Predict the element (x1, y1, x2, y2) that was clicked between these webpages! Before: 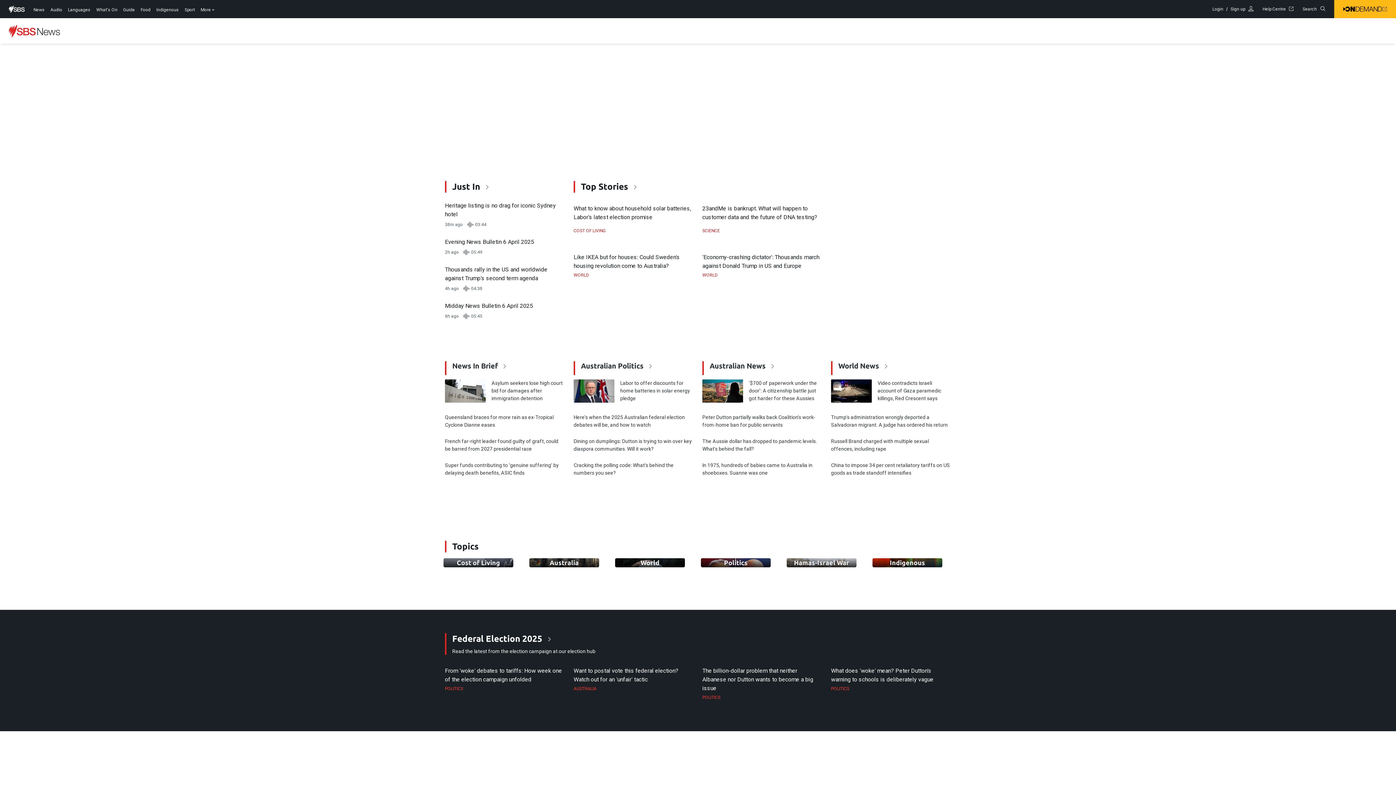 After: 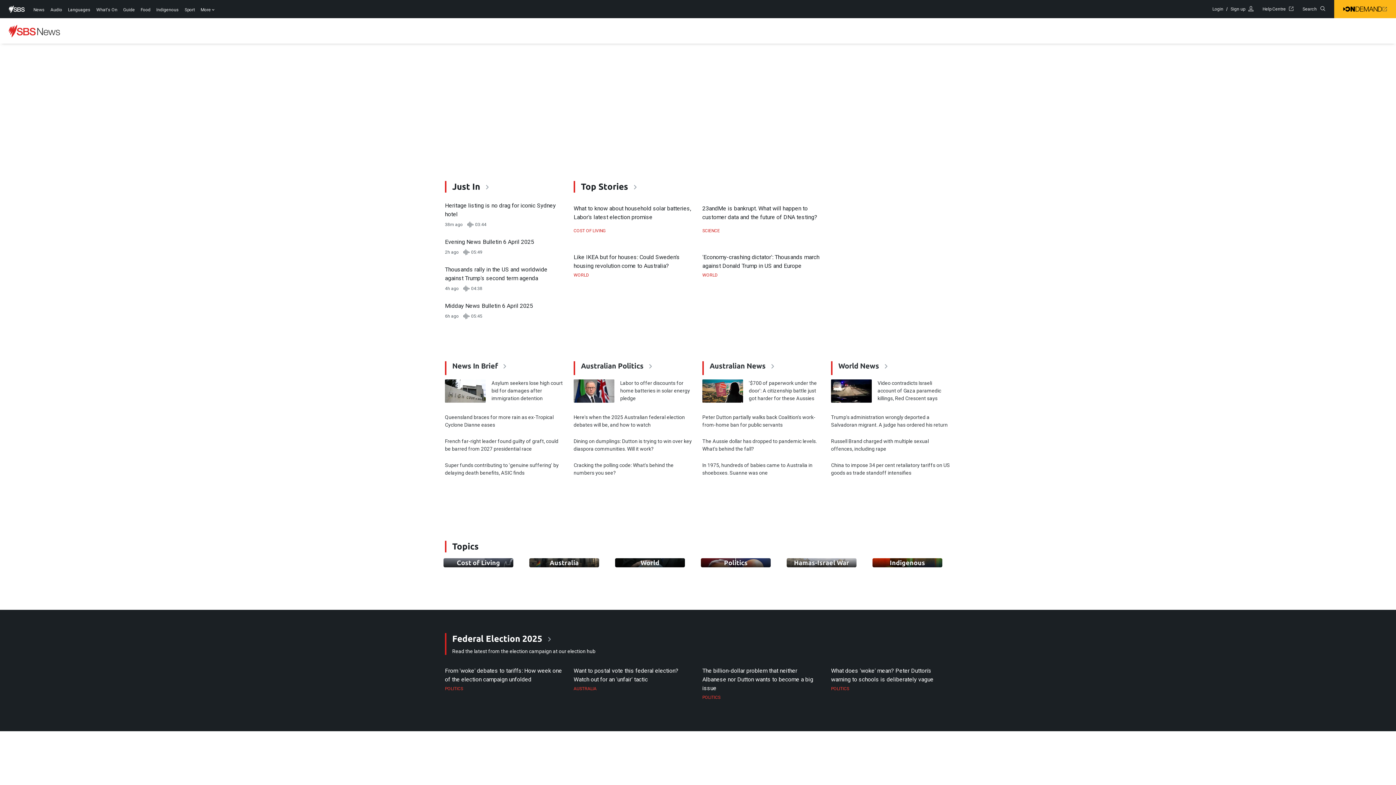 Action: bbox: (1289, 5, 1294, 12)